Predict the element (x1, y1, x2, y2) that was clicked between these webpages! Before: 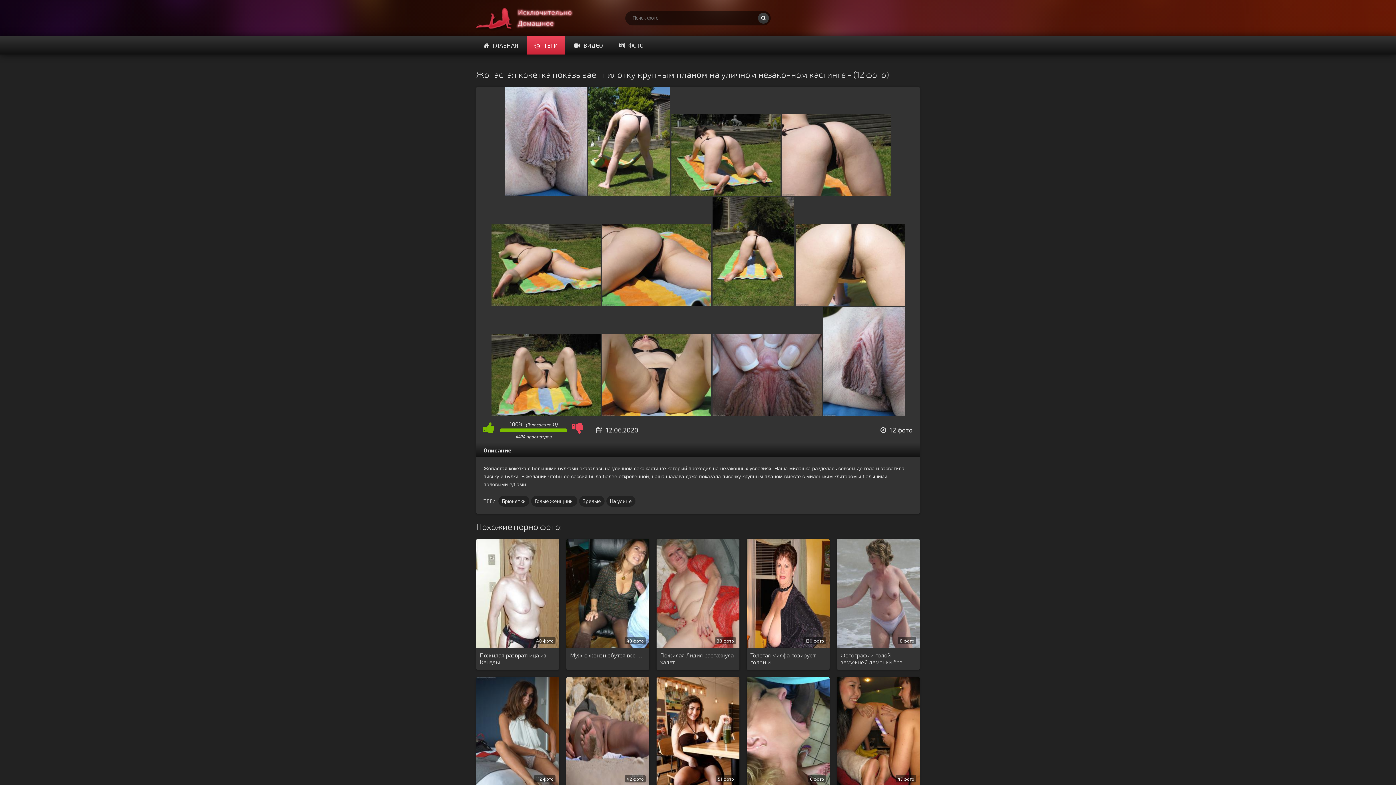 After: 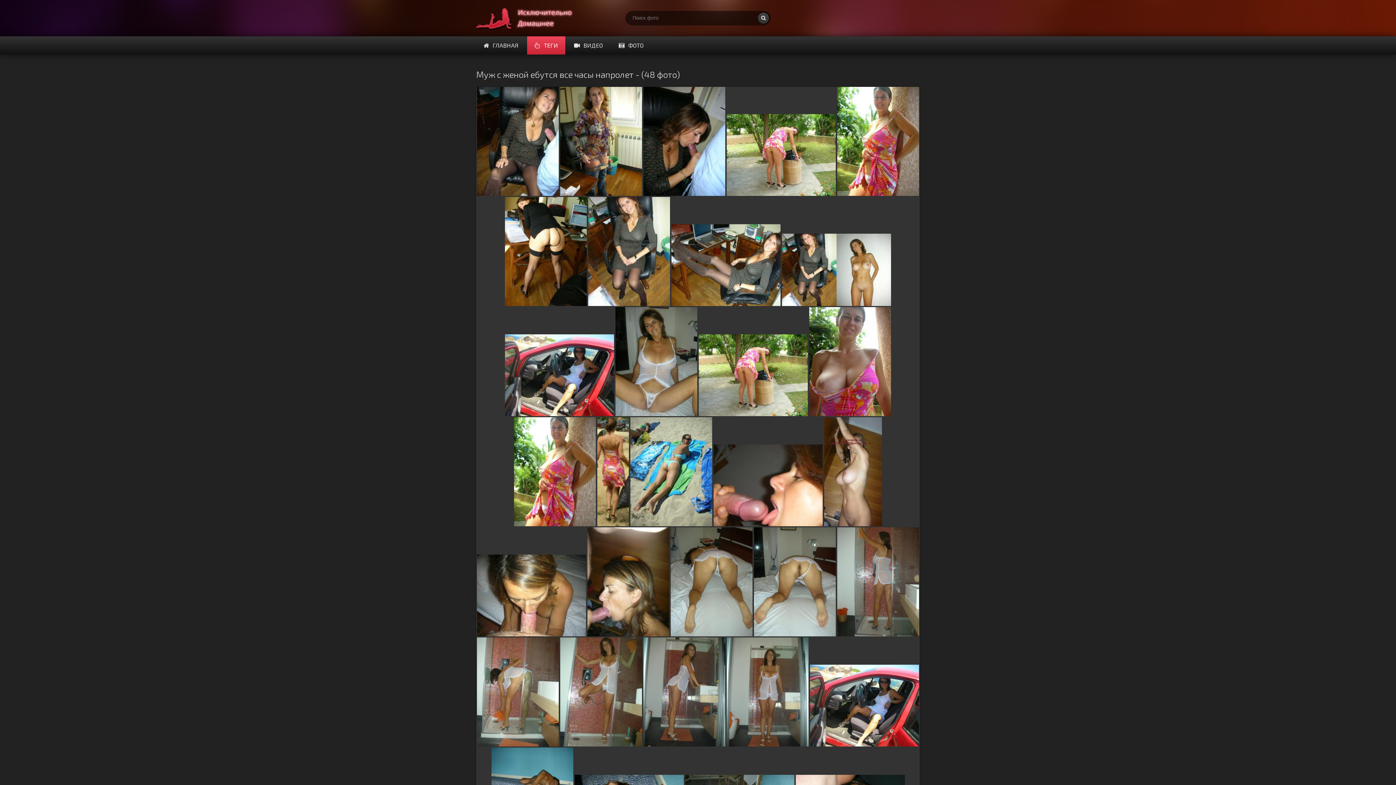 Action: bbox: (570, 652, 645, 666) label: Муж с женой ебутся все …